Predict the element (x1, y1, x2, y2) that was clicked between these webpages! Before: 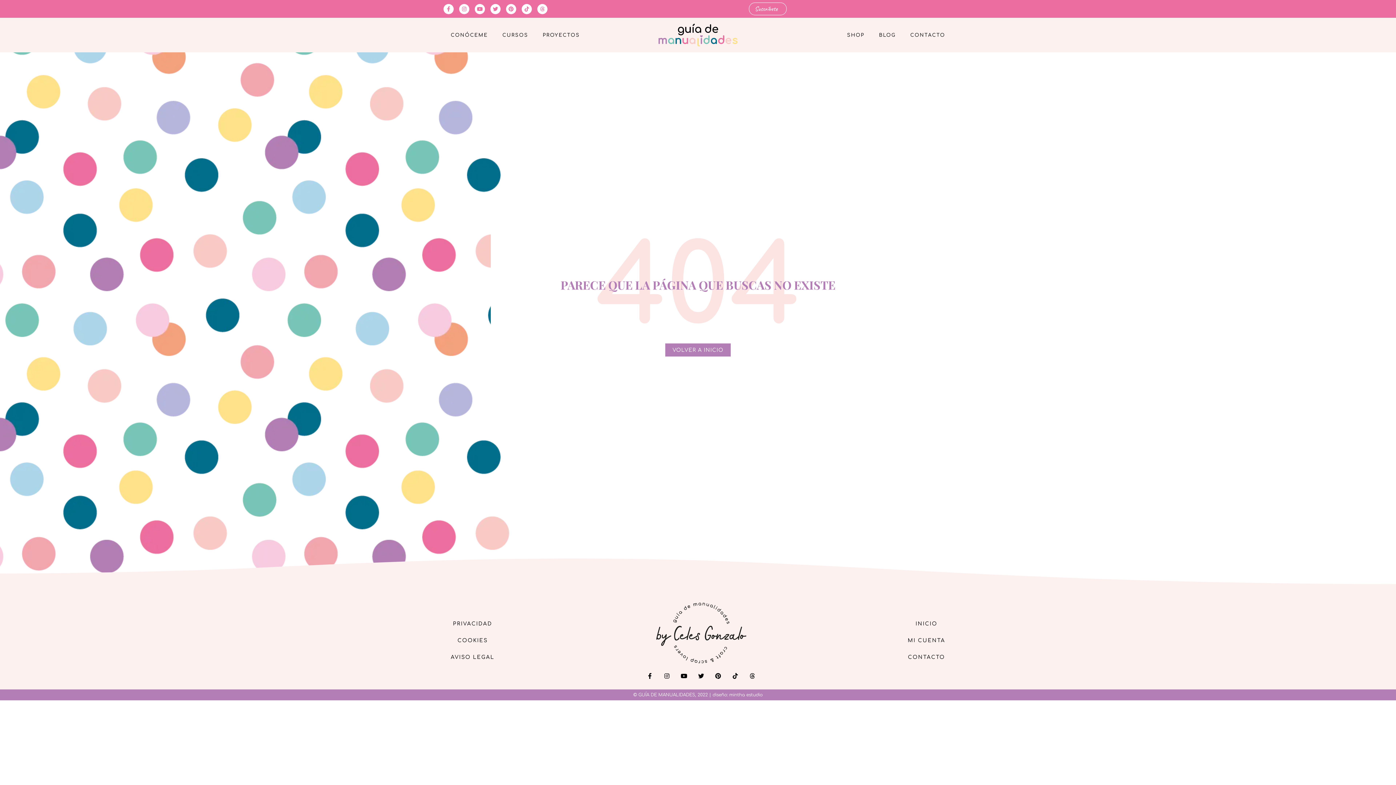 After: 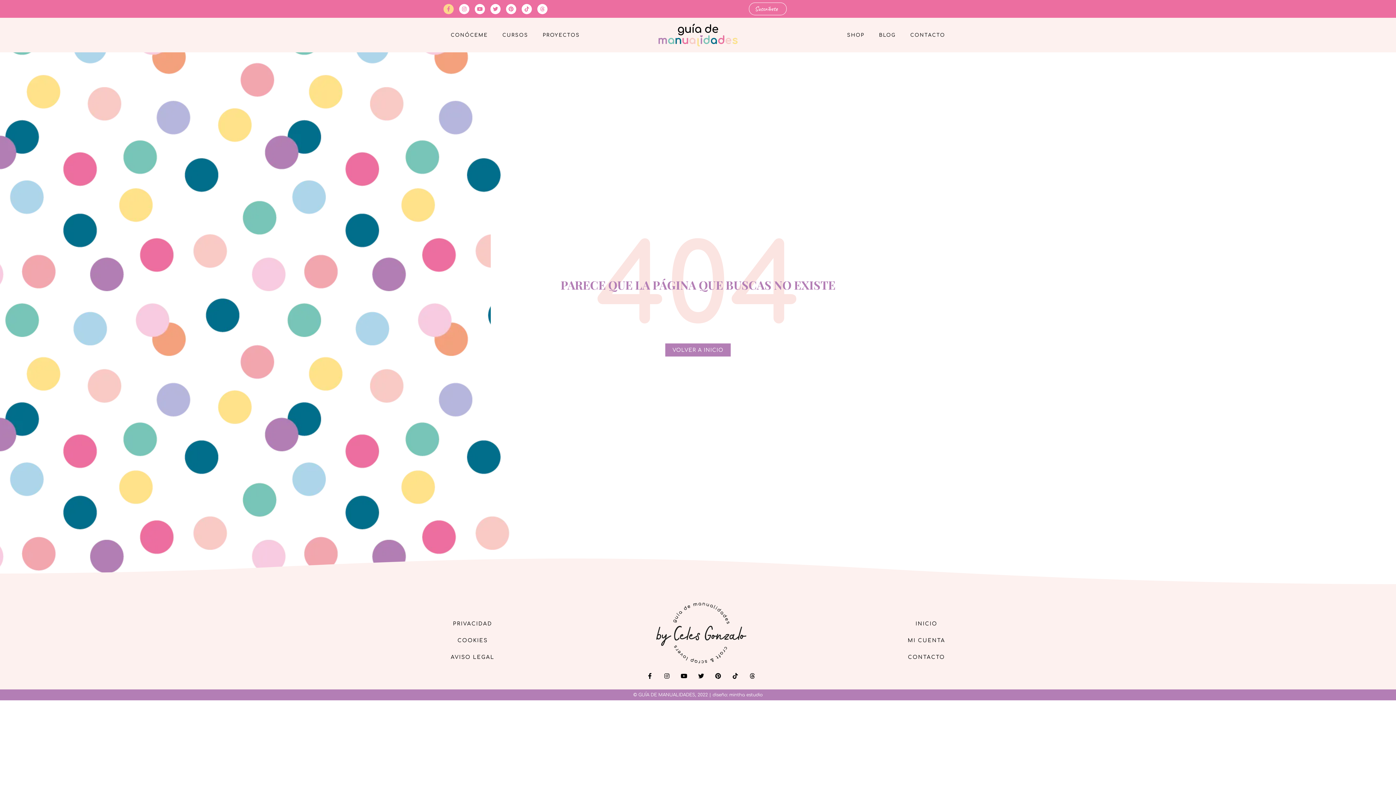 Action: label: Facebook-f bbox: (443, 3, 453, 14)